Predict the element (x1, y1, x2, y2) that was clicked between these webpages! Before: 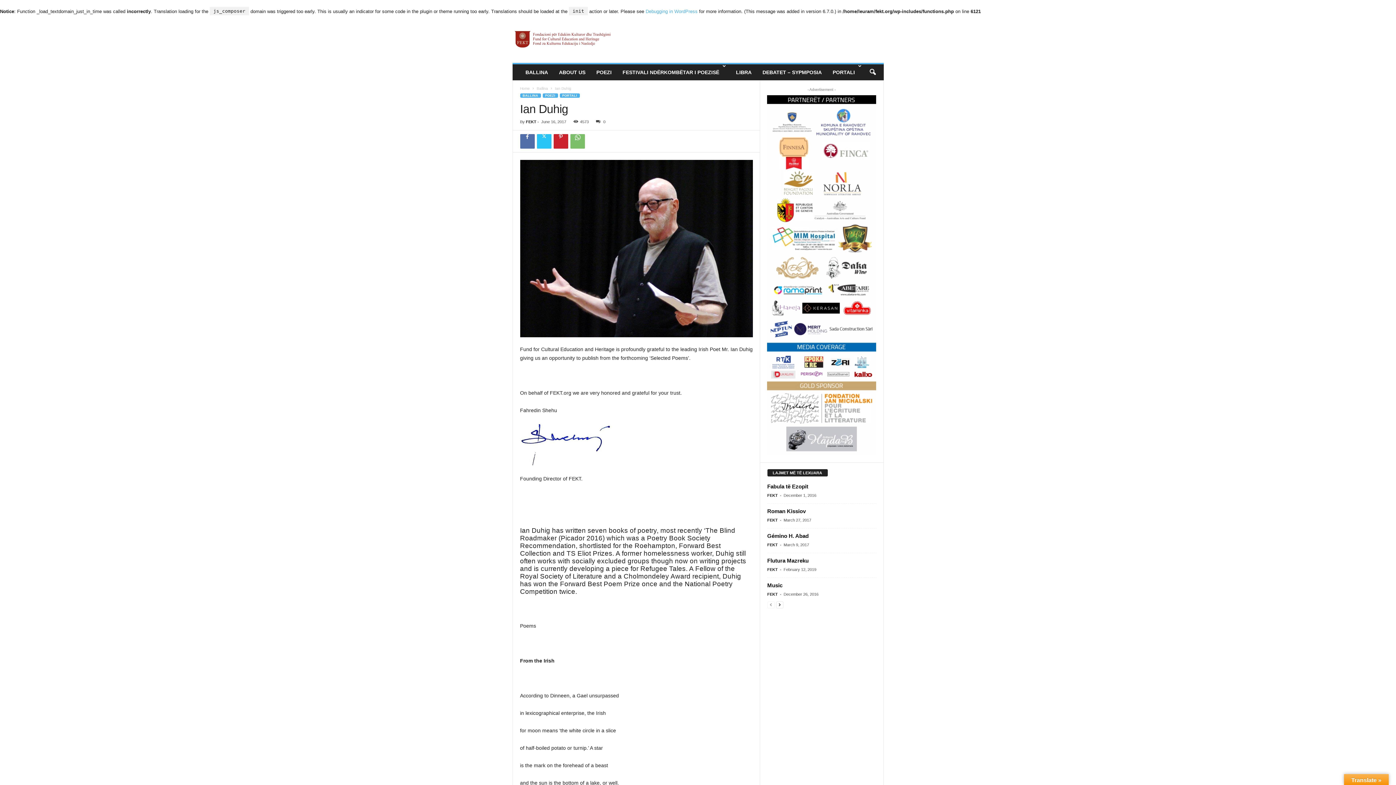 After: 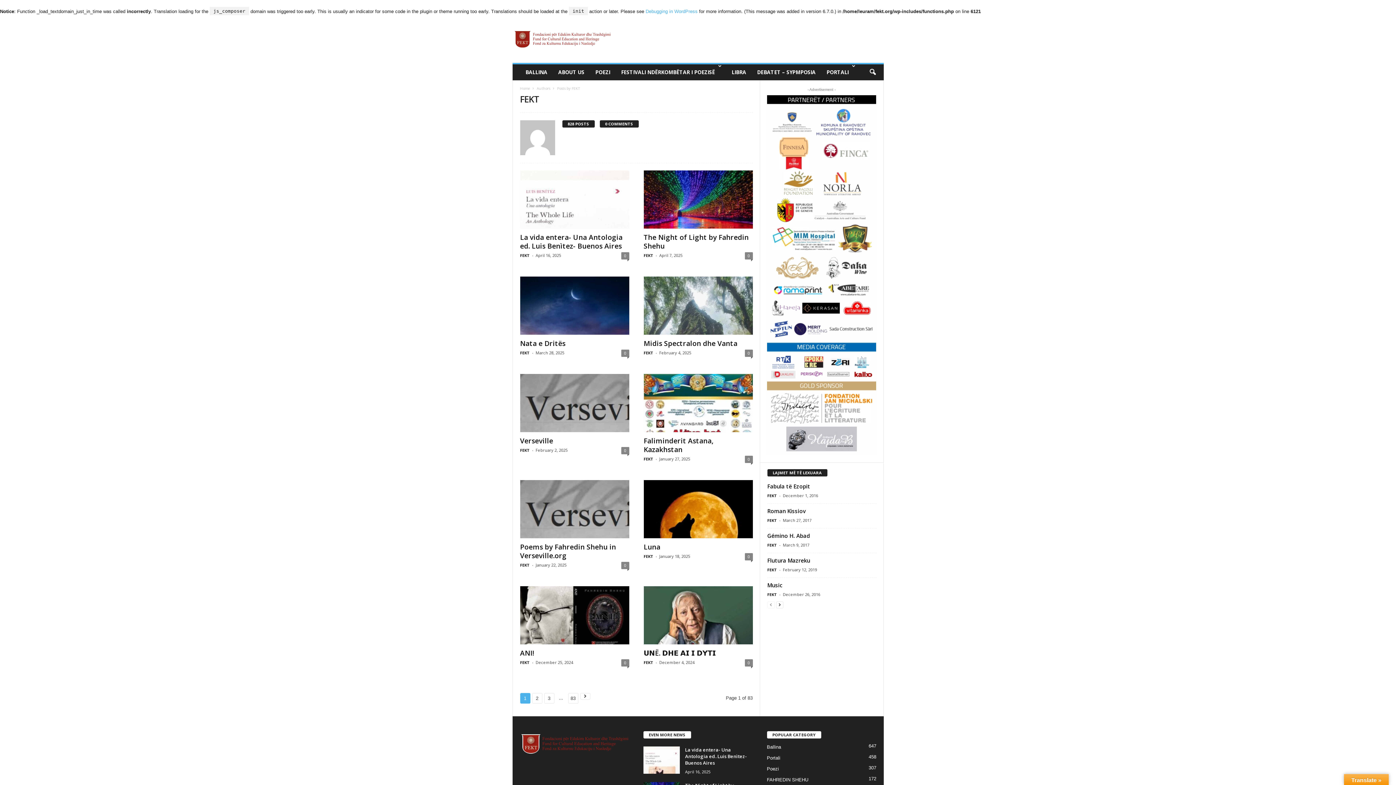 Action: bbox: (767, 592, 778, 596) label: FEKT